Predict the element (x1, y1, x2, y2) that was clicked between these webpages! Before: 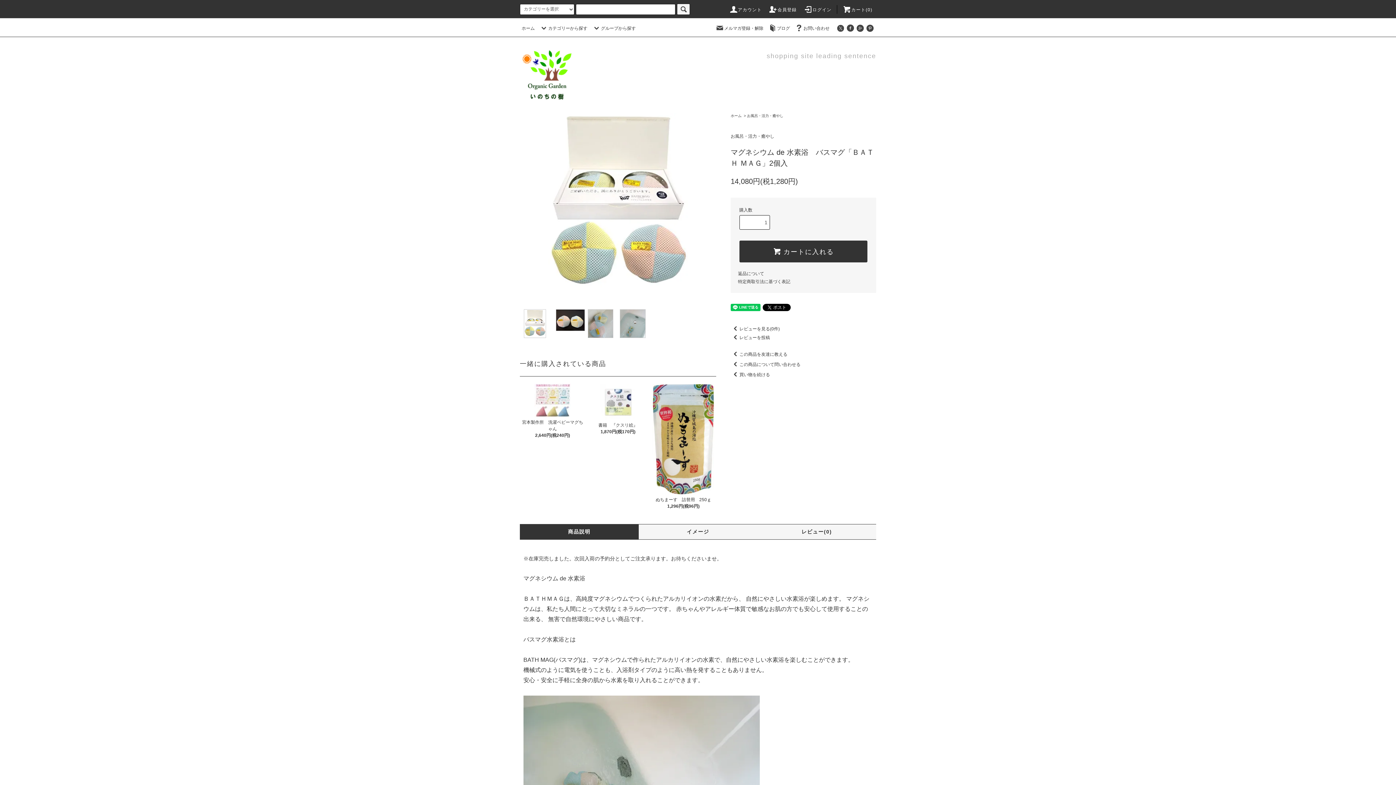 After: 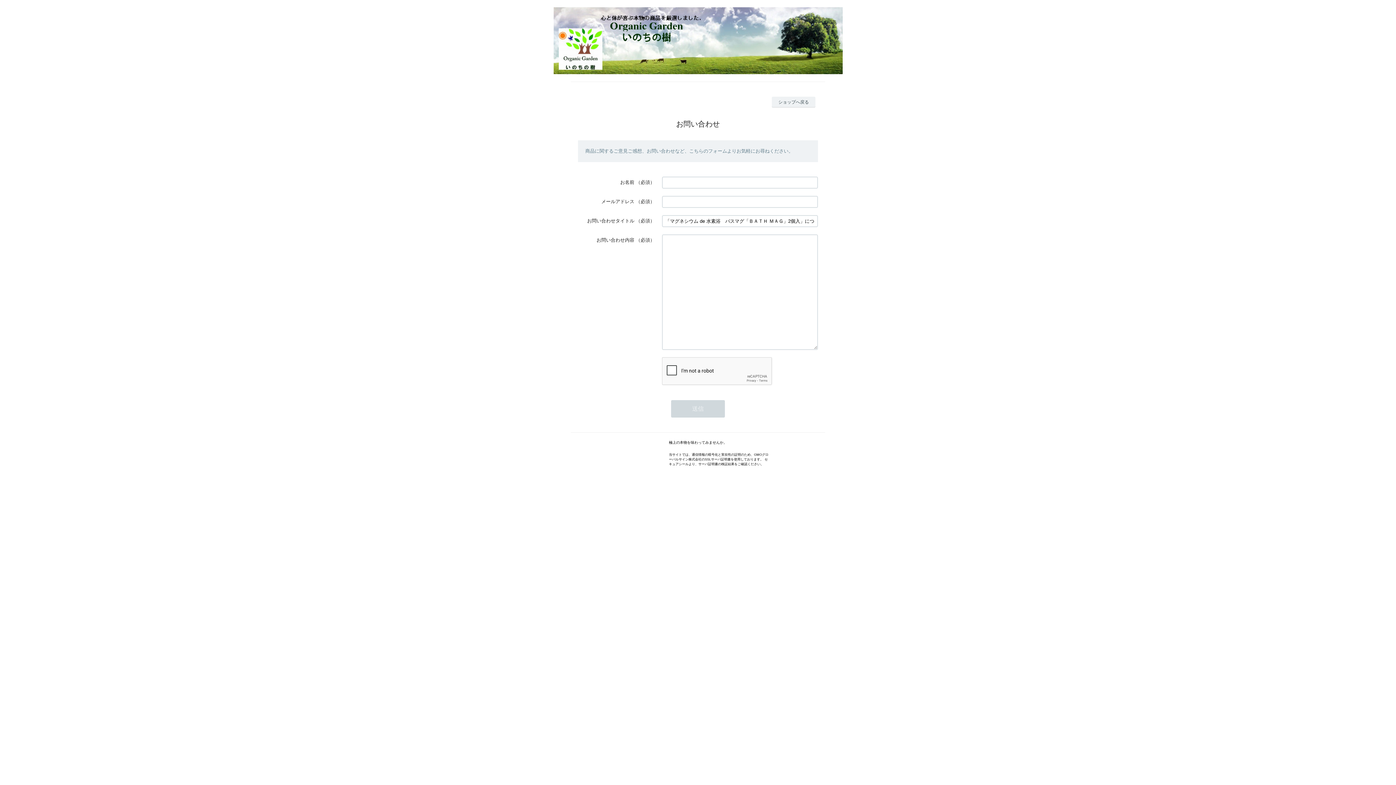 Action: bbox: (730, 362, 800, 367) label: この商品について問い合わせる